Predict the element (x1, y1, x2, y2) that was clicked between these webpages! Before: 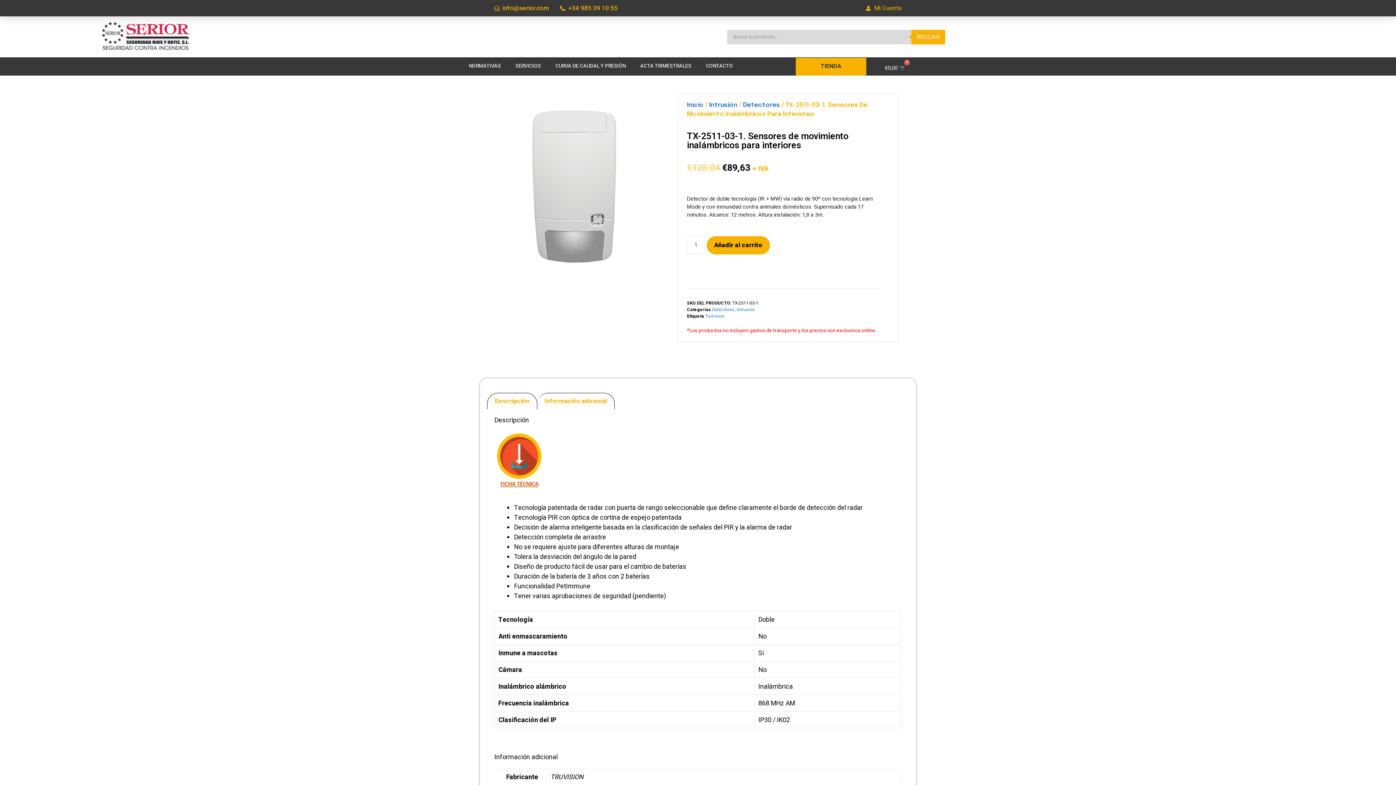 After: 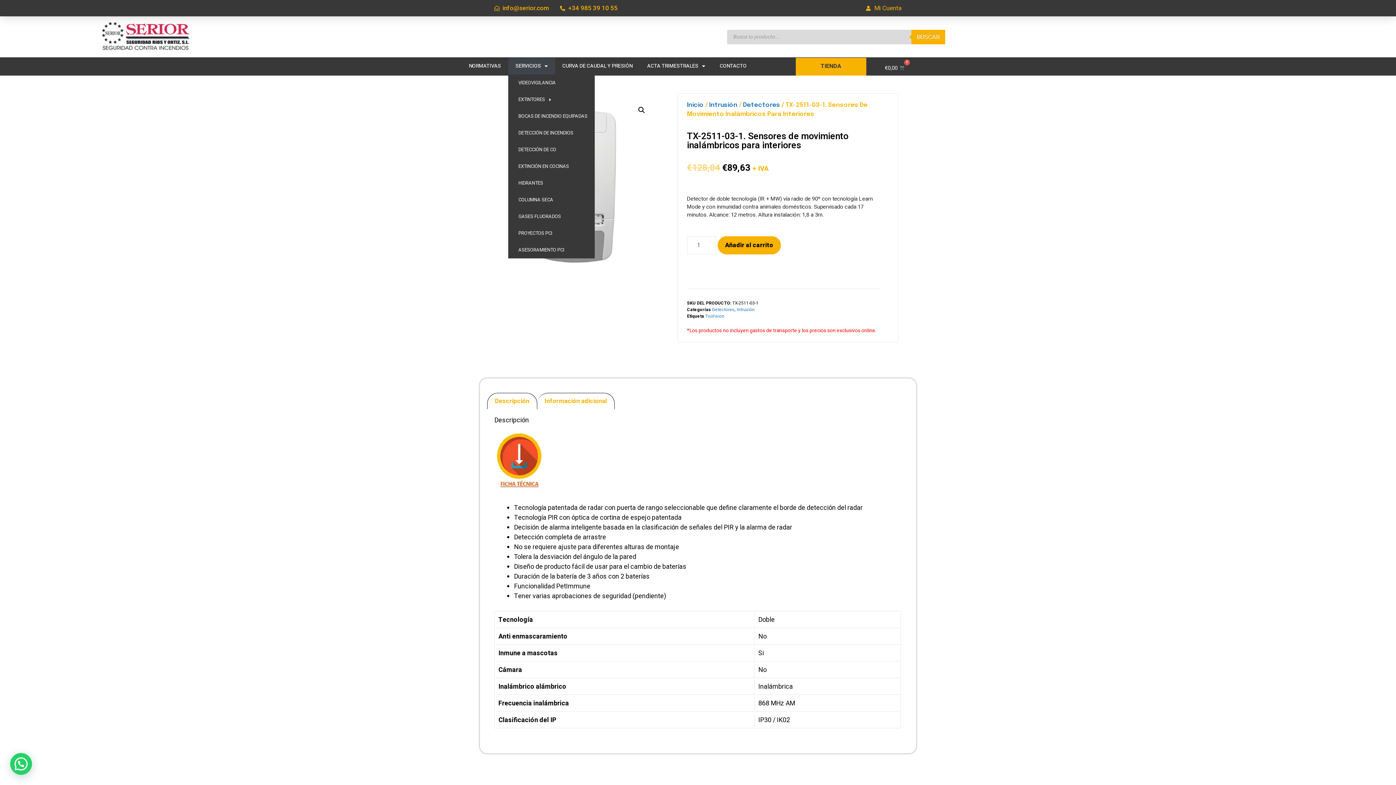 Action: label: SERVICIOS bbox: (508, 57, 548, 74)